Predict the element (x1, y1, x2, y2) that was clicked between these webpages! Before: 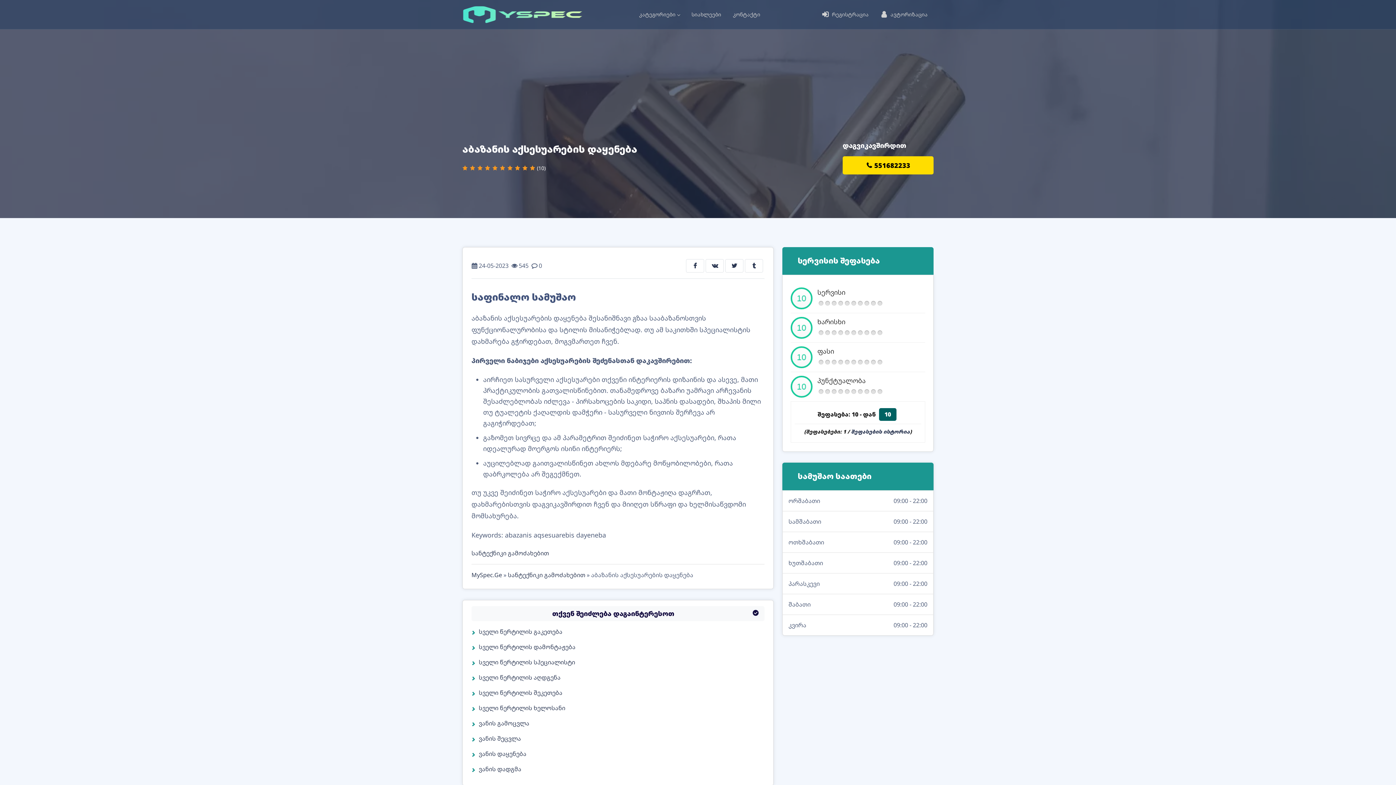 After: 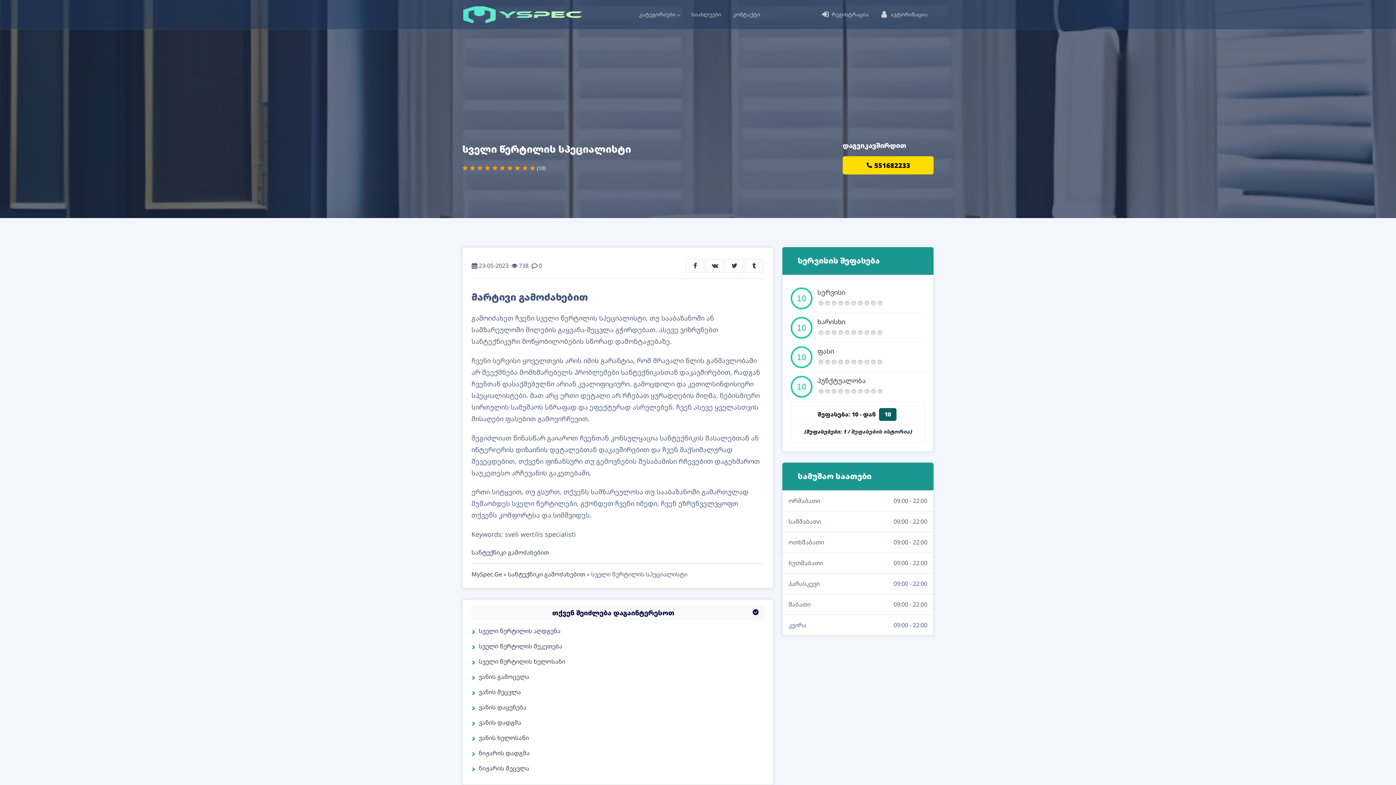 Action: label: სველი წერტილის სპეციალისტი bbox: (478, 658, 575, 666)